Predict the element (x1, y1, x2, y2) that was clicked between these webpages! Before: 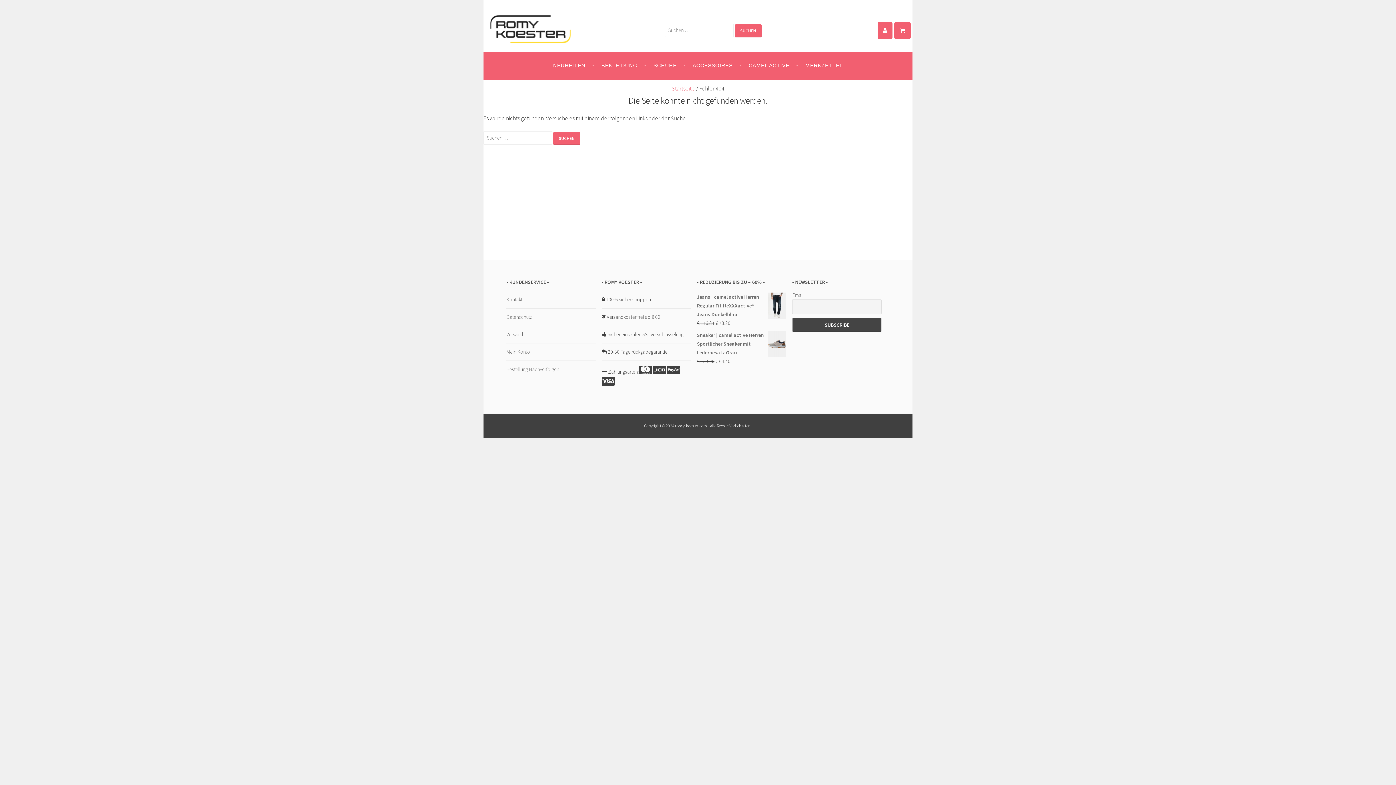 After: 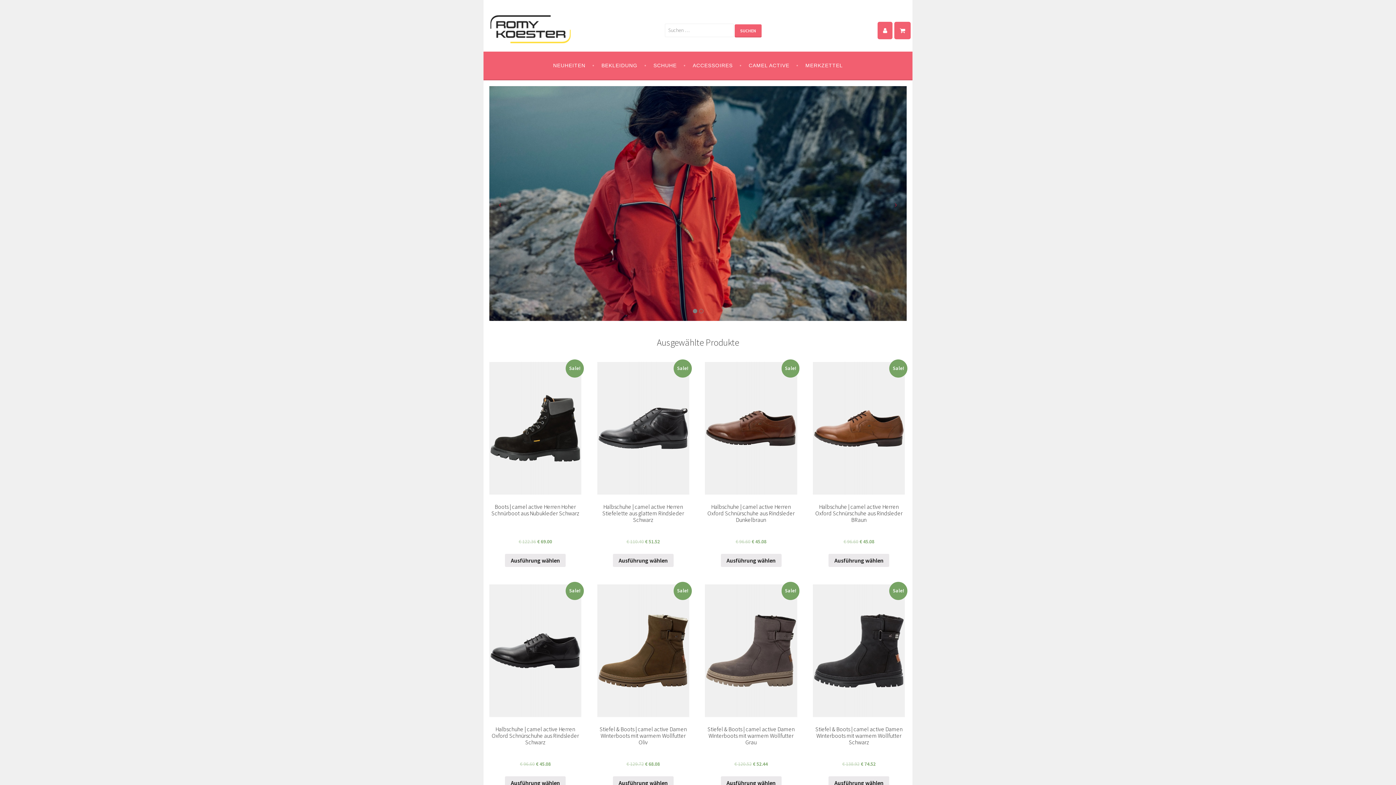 Action: label: Startseite bbox: (671, 84, 695, 92)